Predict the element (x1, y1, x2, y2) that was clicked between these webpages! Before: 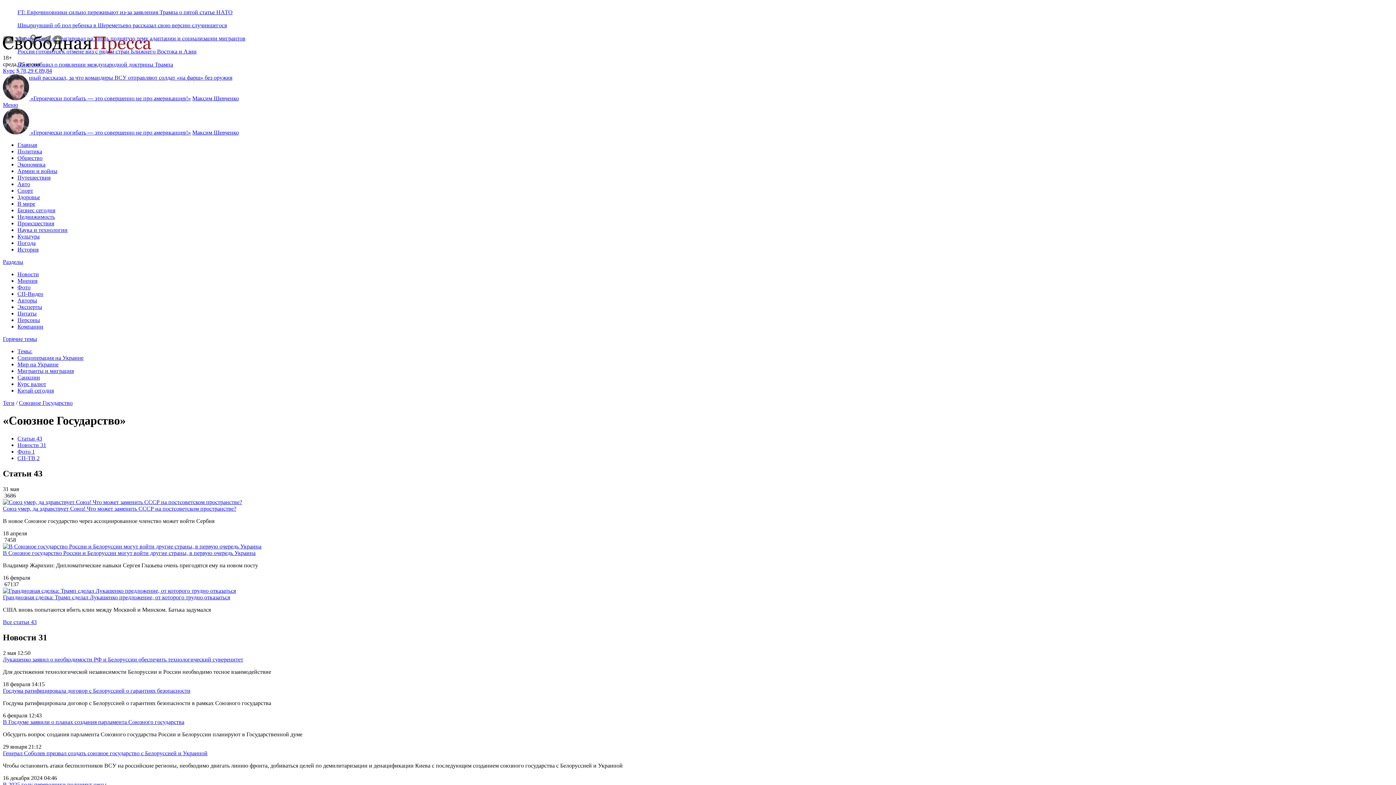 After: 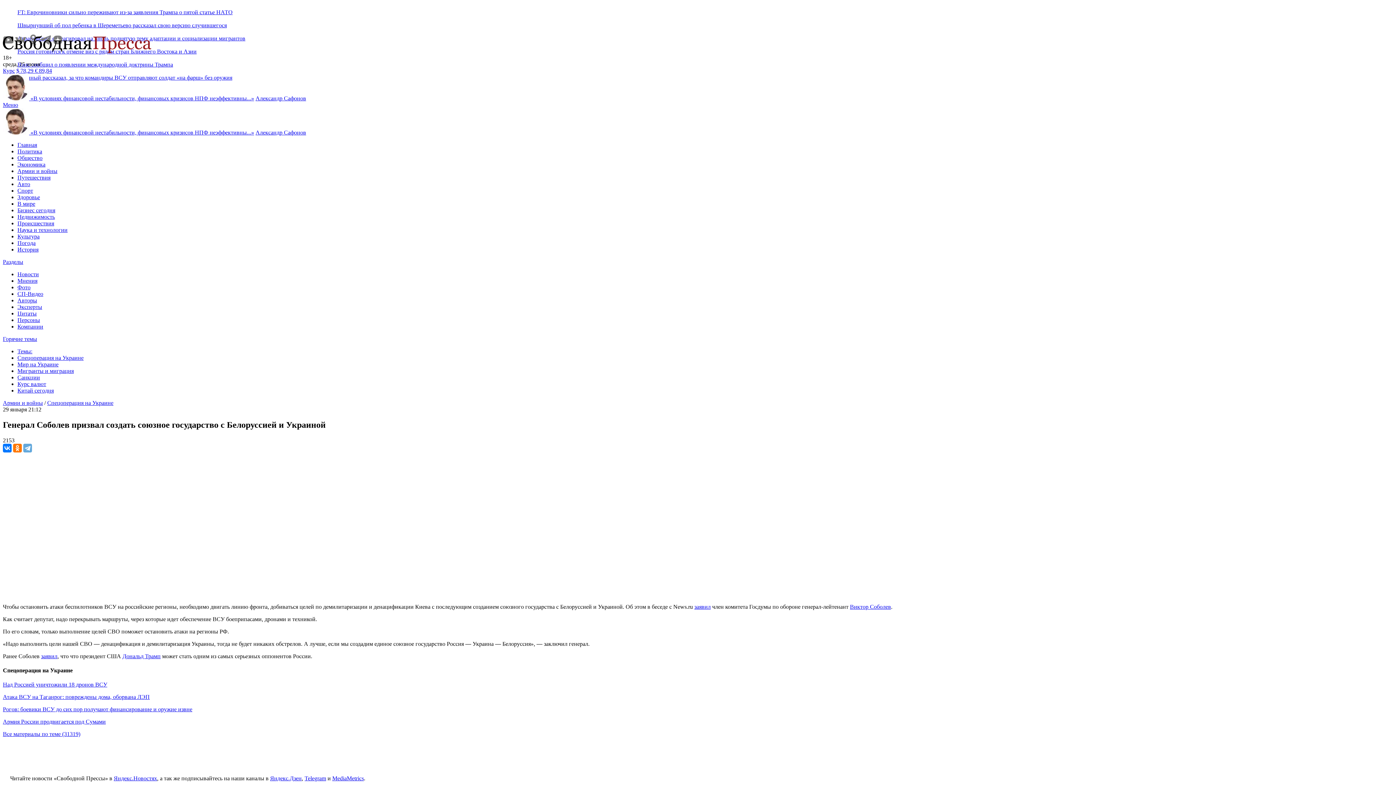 Action: label: Генерал Соболев призвал создать союзное государство с Белоруссией и Украиной bbox: (2, 750, 207, 756)